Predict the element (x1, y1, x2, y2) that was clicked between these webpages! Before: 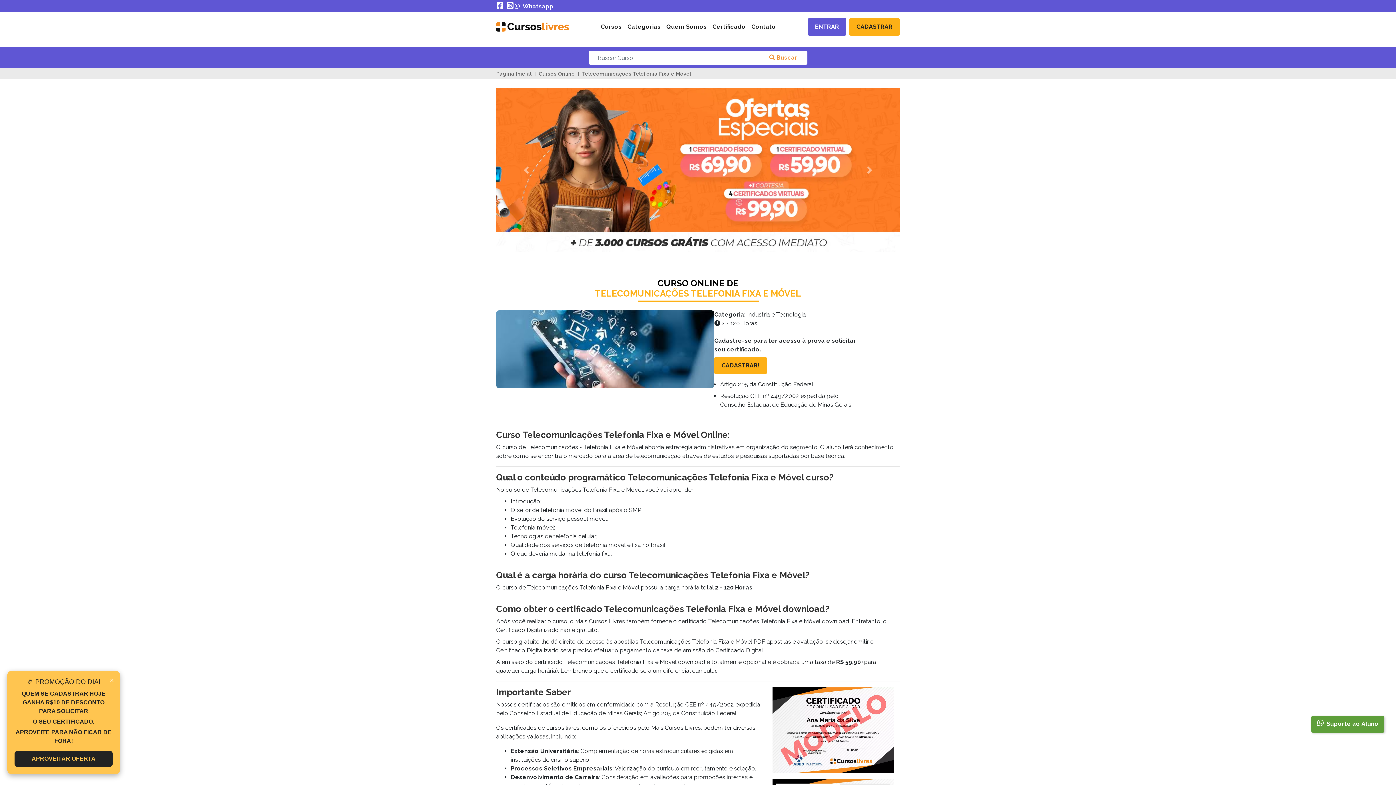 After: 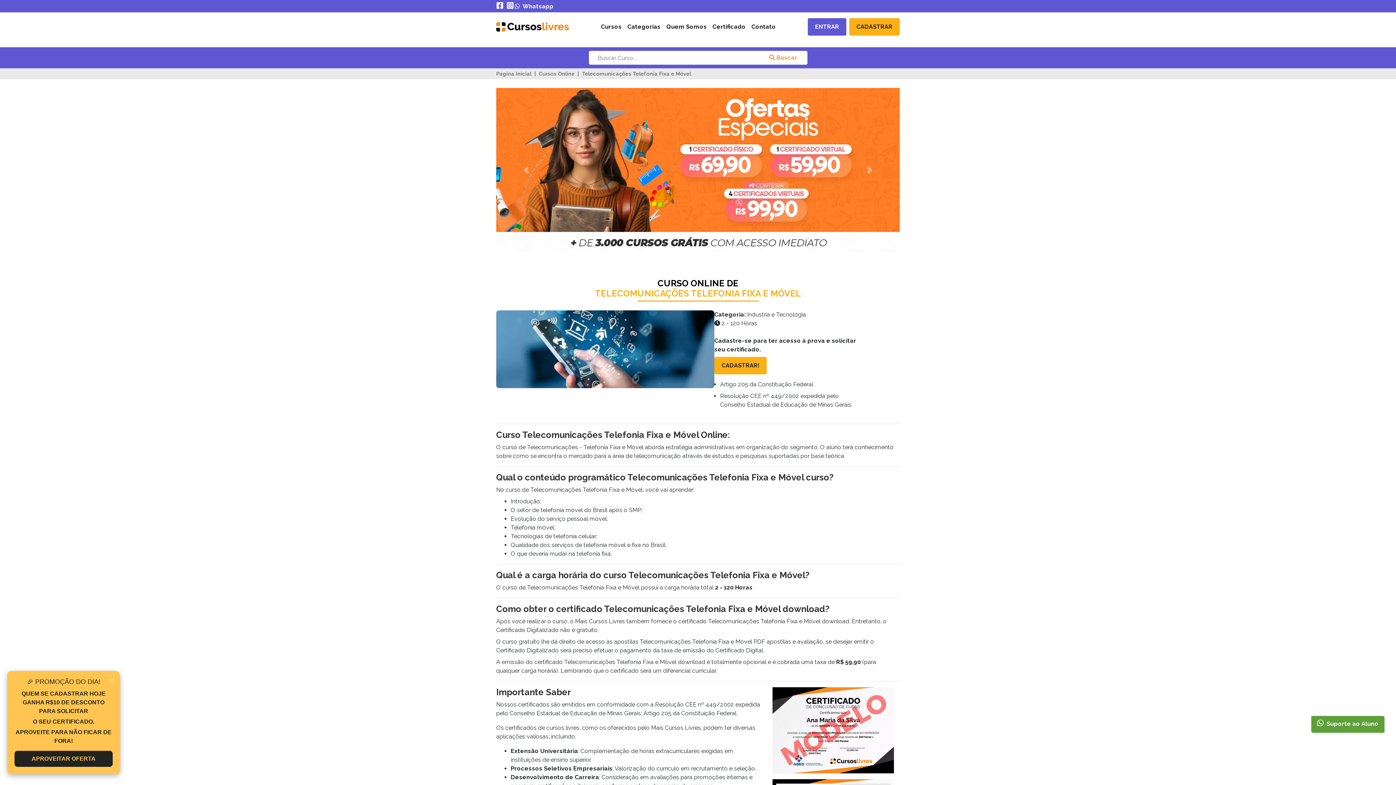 Action: bbox: (507, 2, 513, 10)